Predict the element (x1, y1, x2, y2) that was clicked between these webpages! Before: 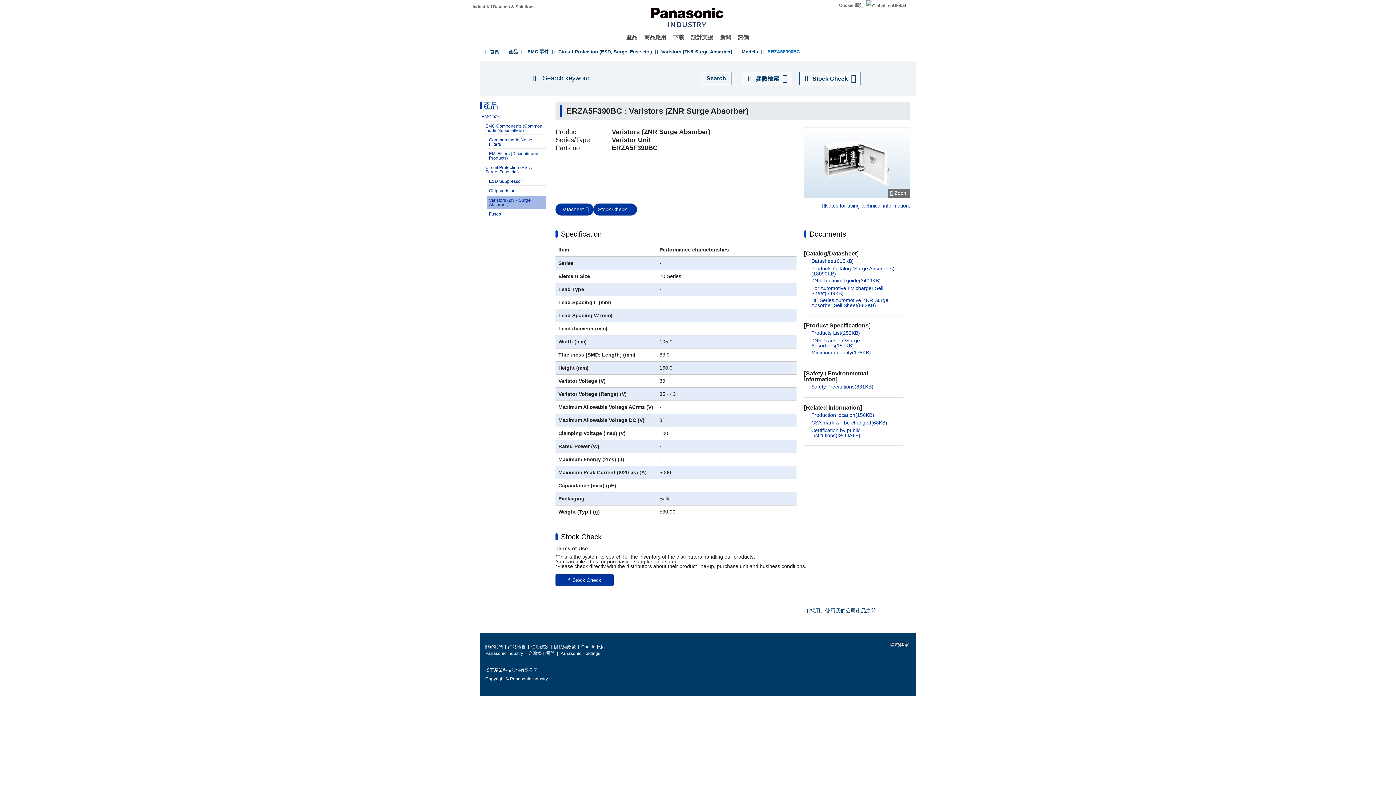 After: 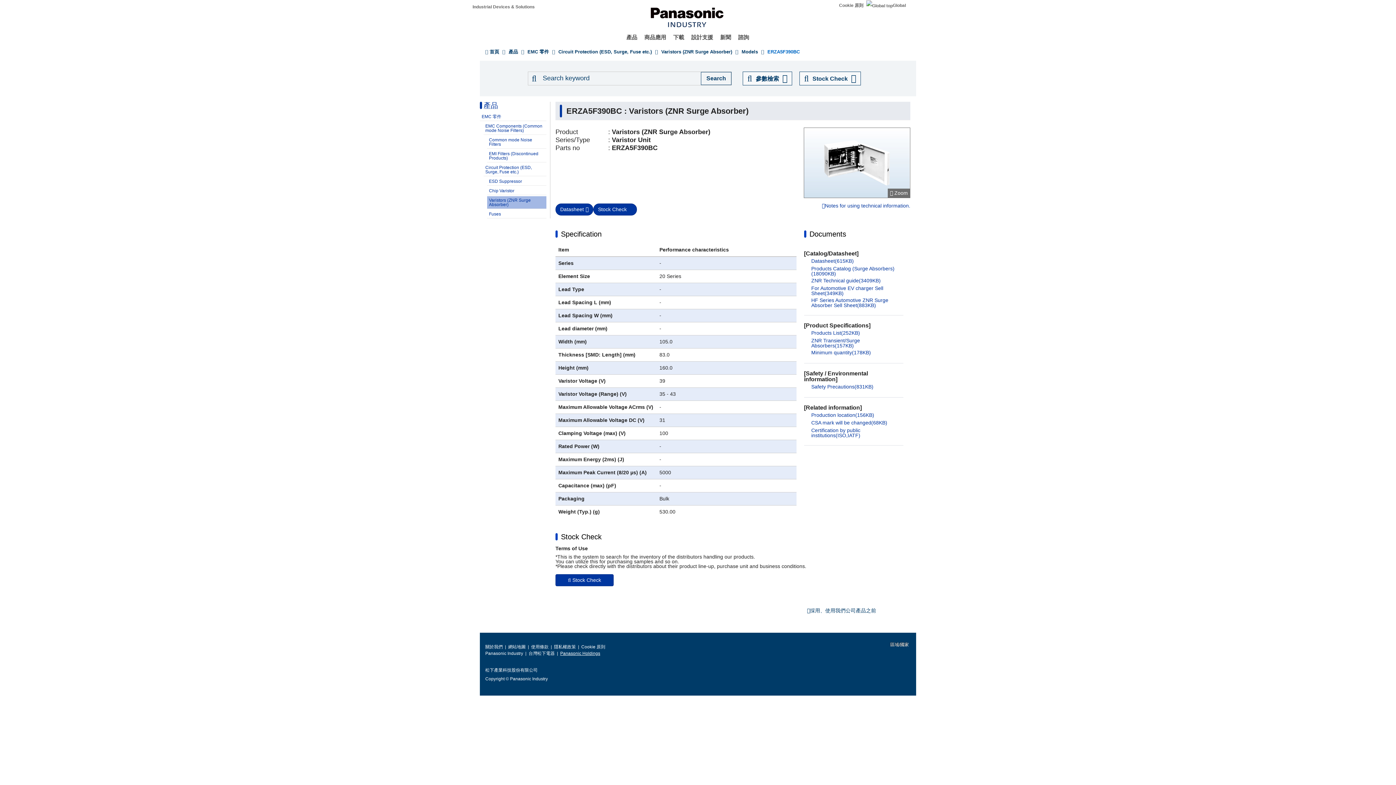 Action: label: (link is external) bbox: (560, 651, 600, 656)